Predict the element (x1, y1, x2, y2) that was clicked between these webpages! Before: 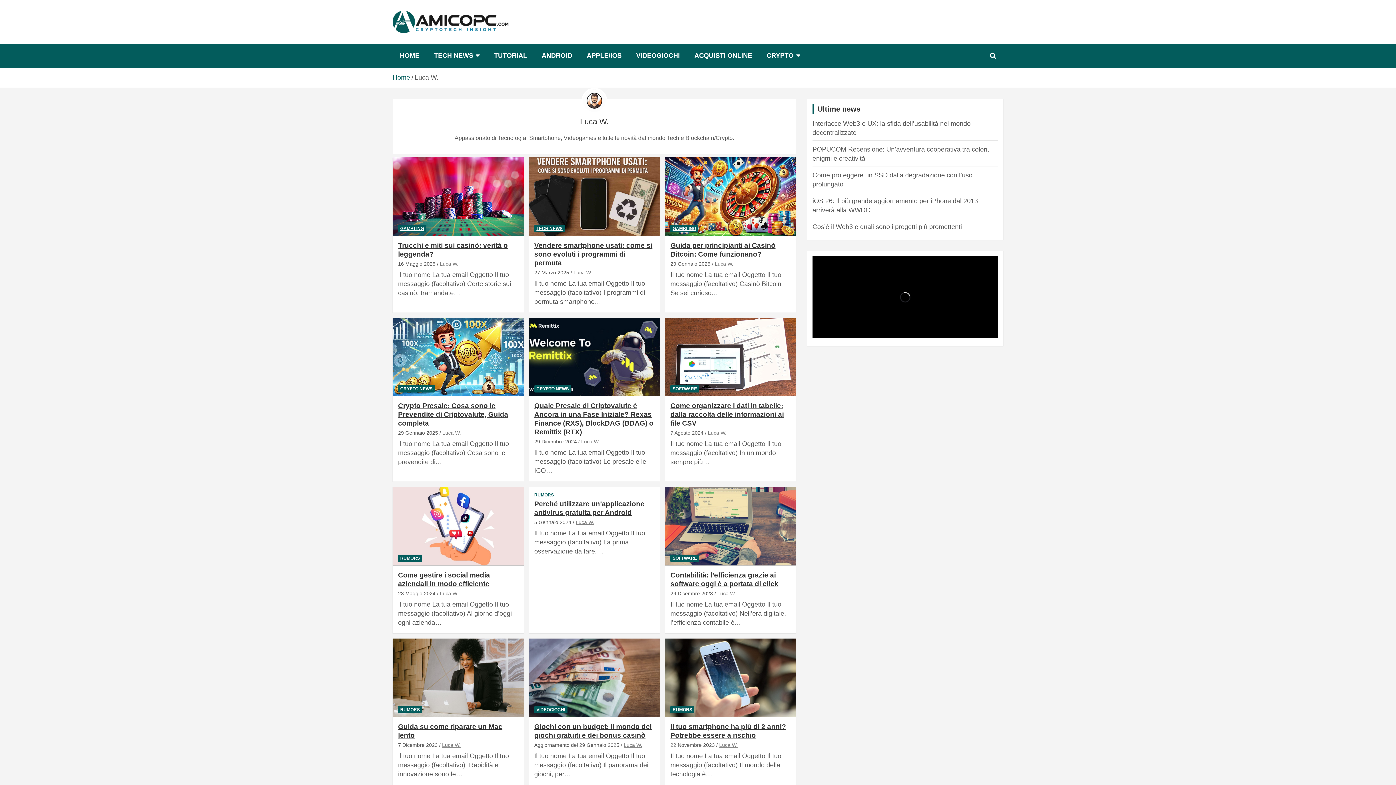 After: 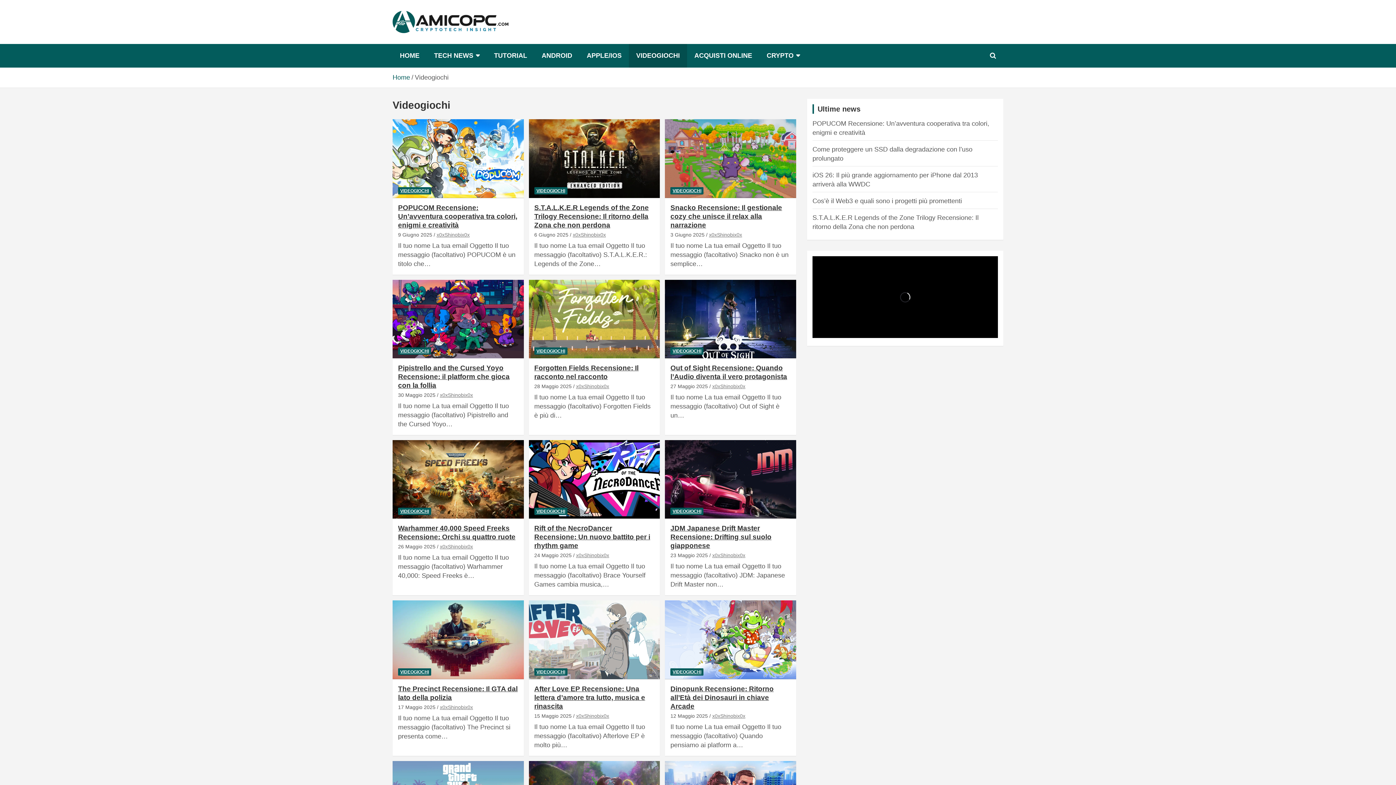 Action: label: VIDEOGIOCHI bbox: (534, 706, 567, 713)